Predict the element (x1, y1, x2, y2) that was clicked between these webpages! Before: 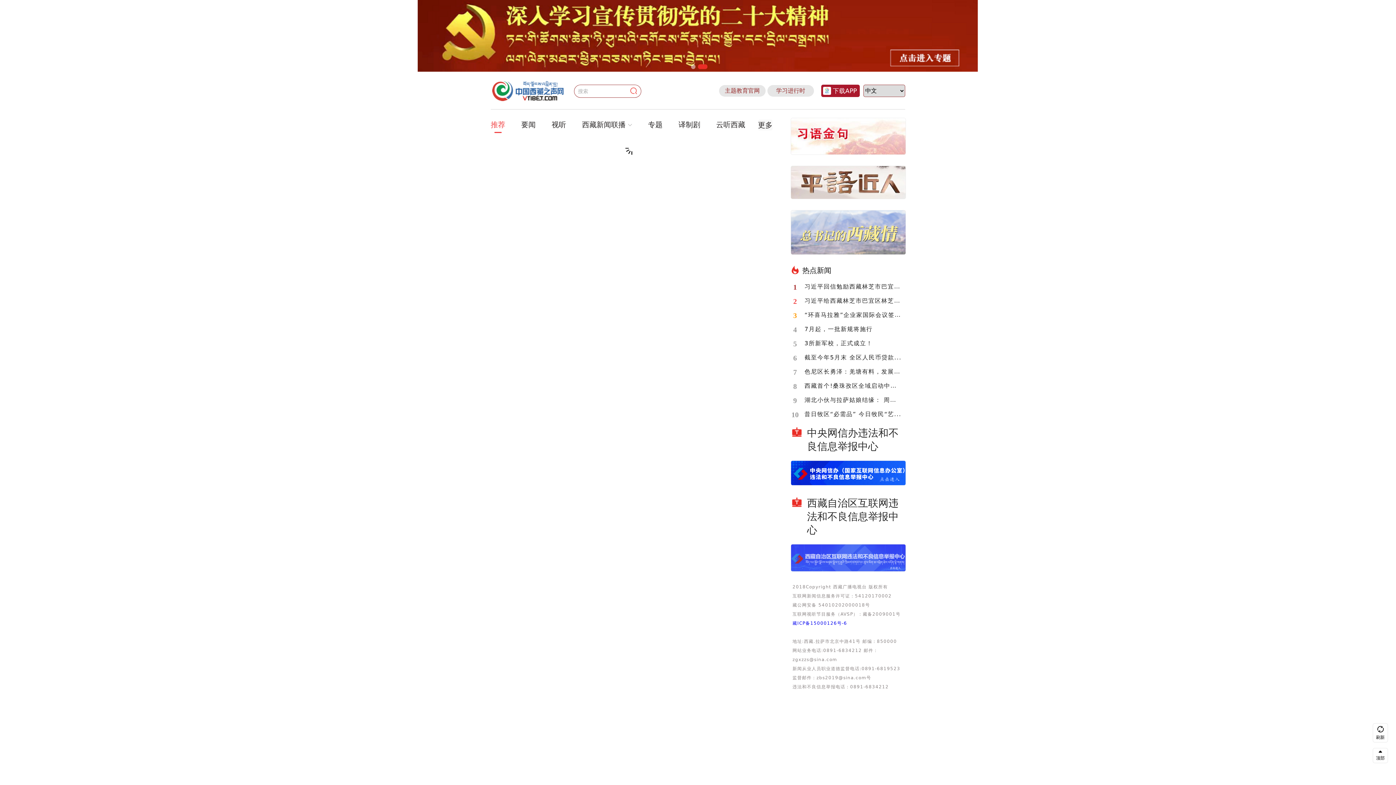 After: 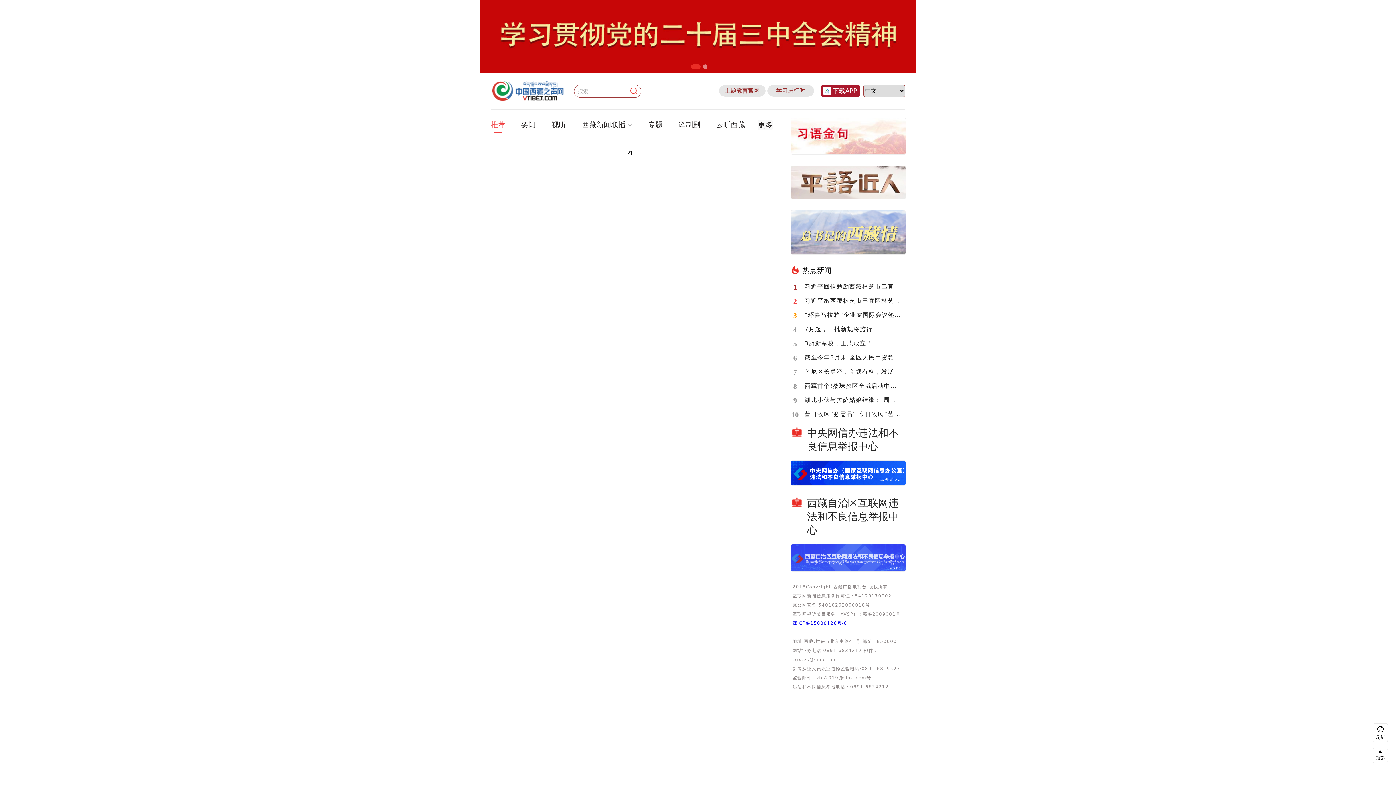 Action: bbox: (791, 210, 905, 254)